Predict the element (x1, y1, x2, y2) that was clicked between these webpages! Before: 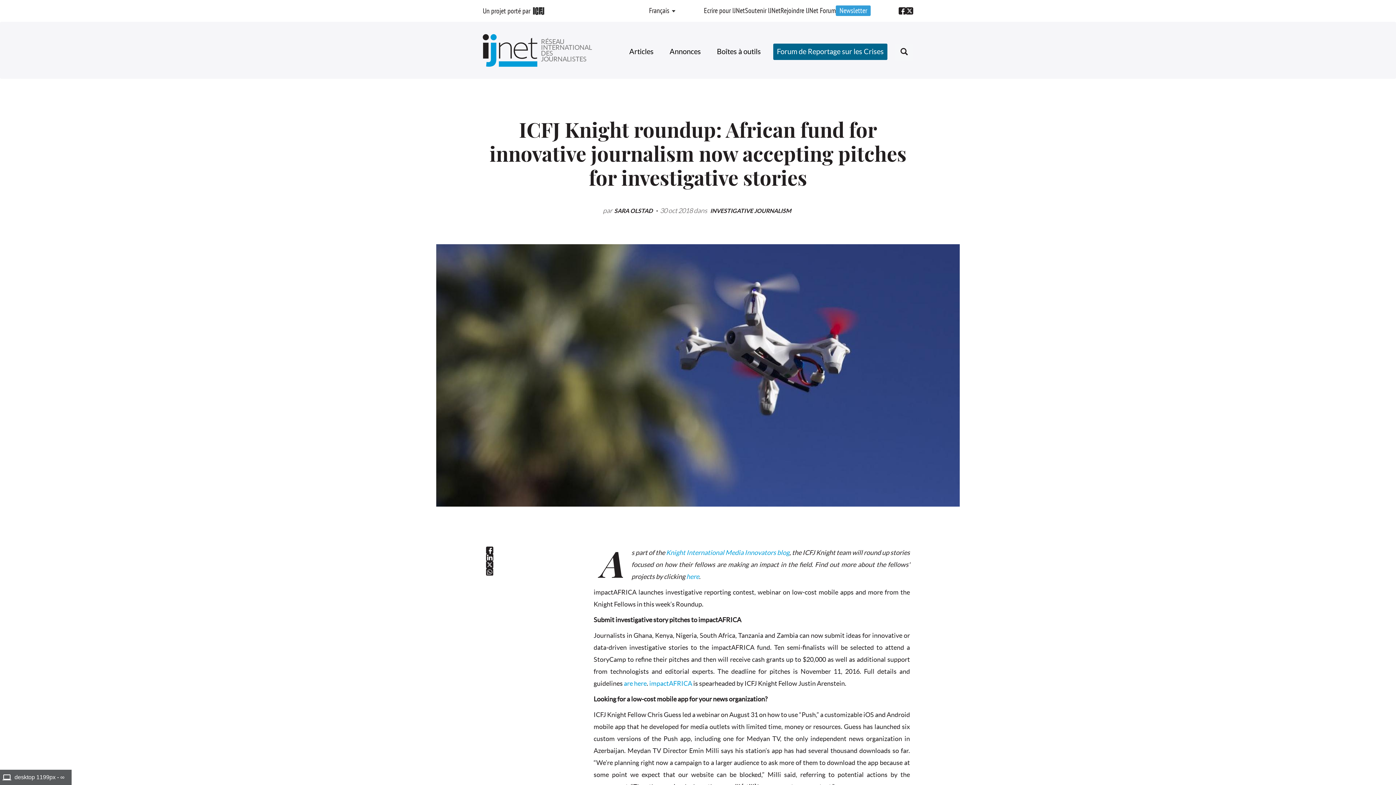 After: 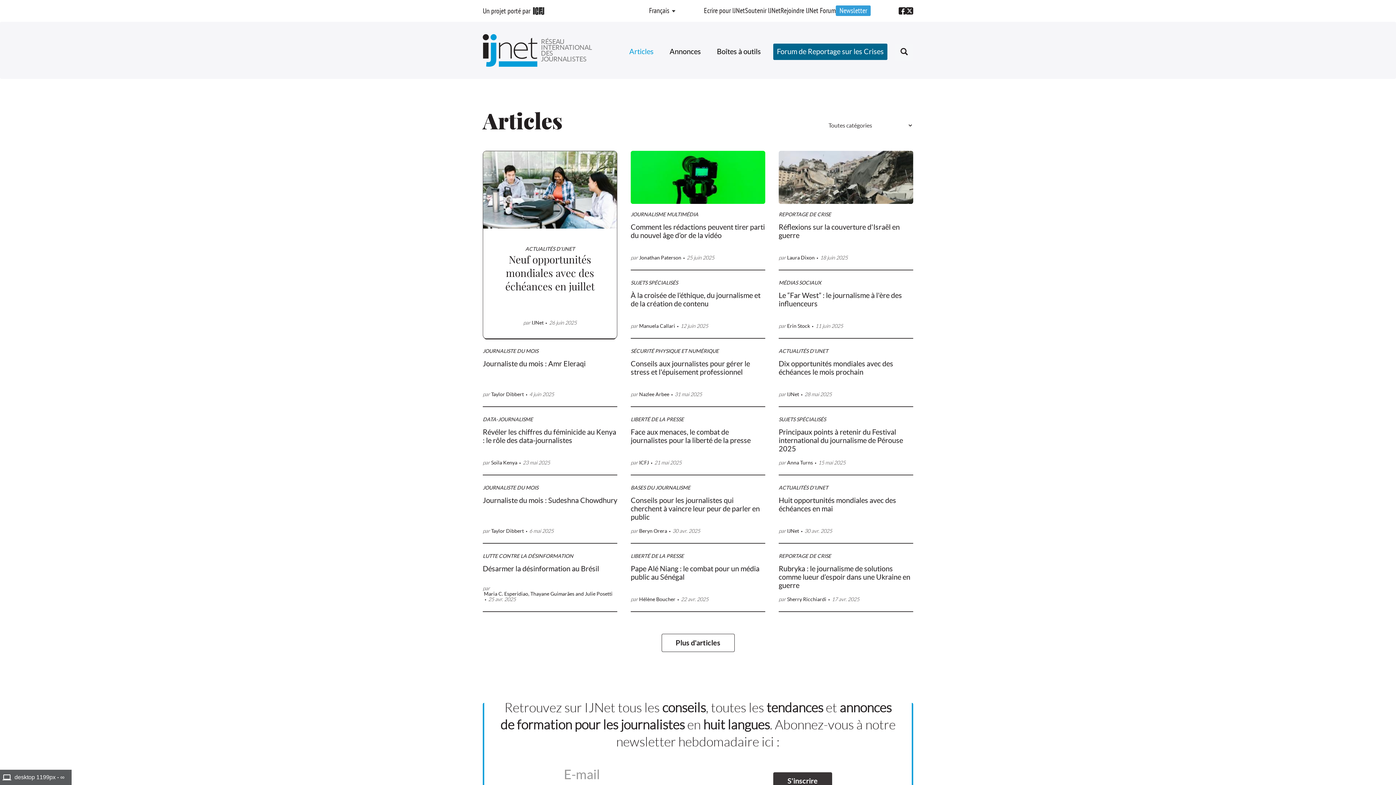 Action: label: Articles bbox: (625, 43, 657, 60)